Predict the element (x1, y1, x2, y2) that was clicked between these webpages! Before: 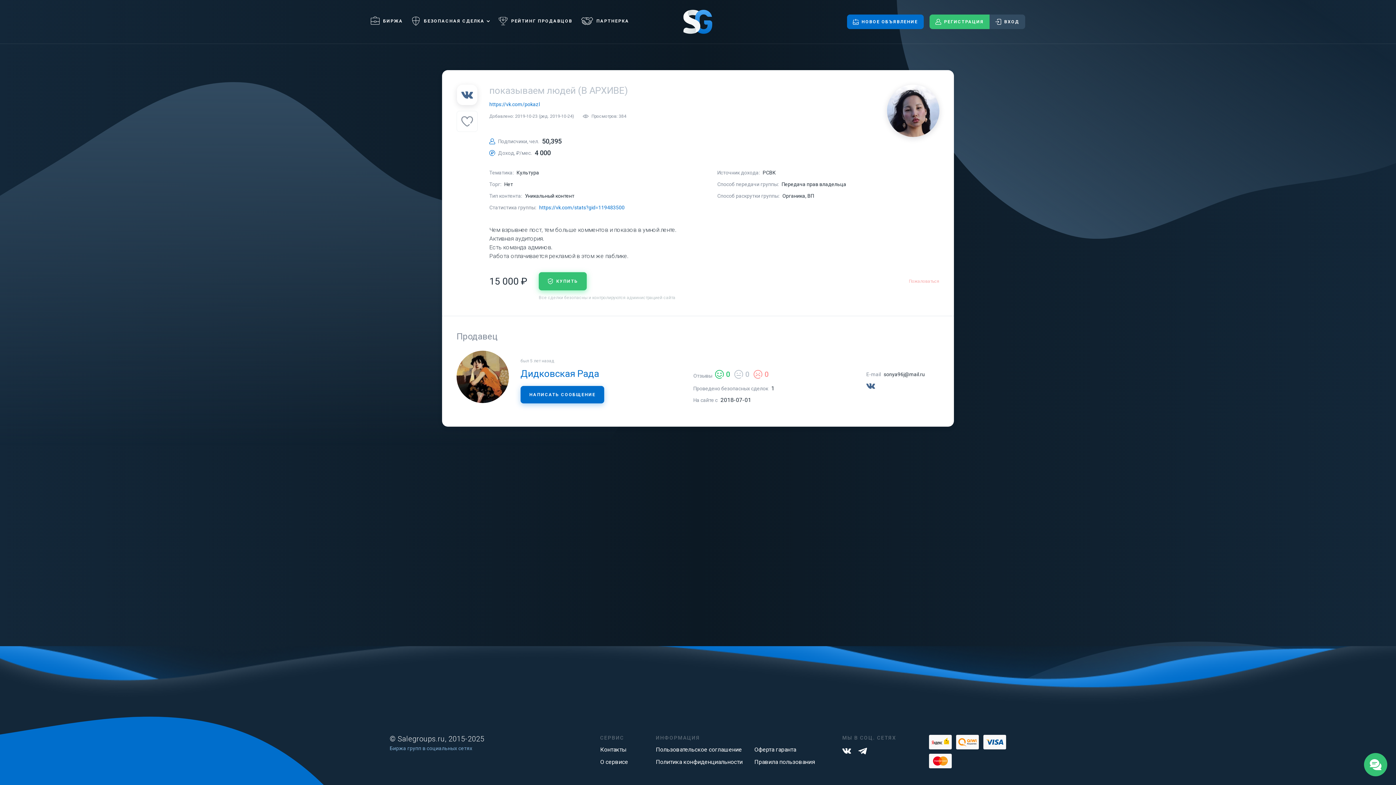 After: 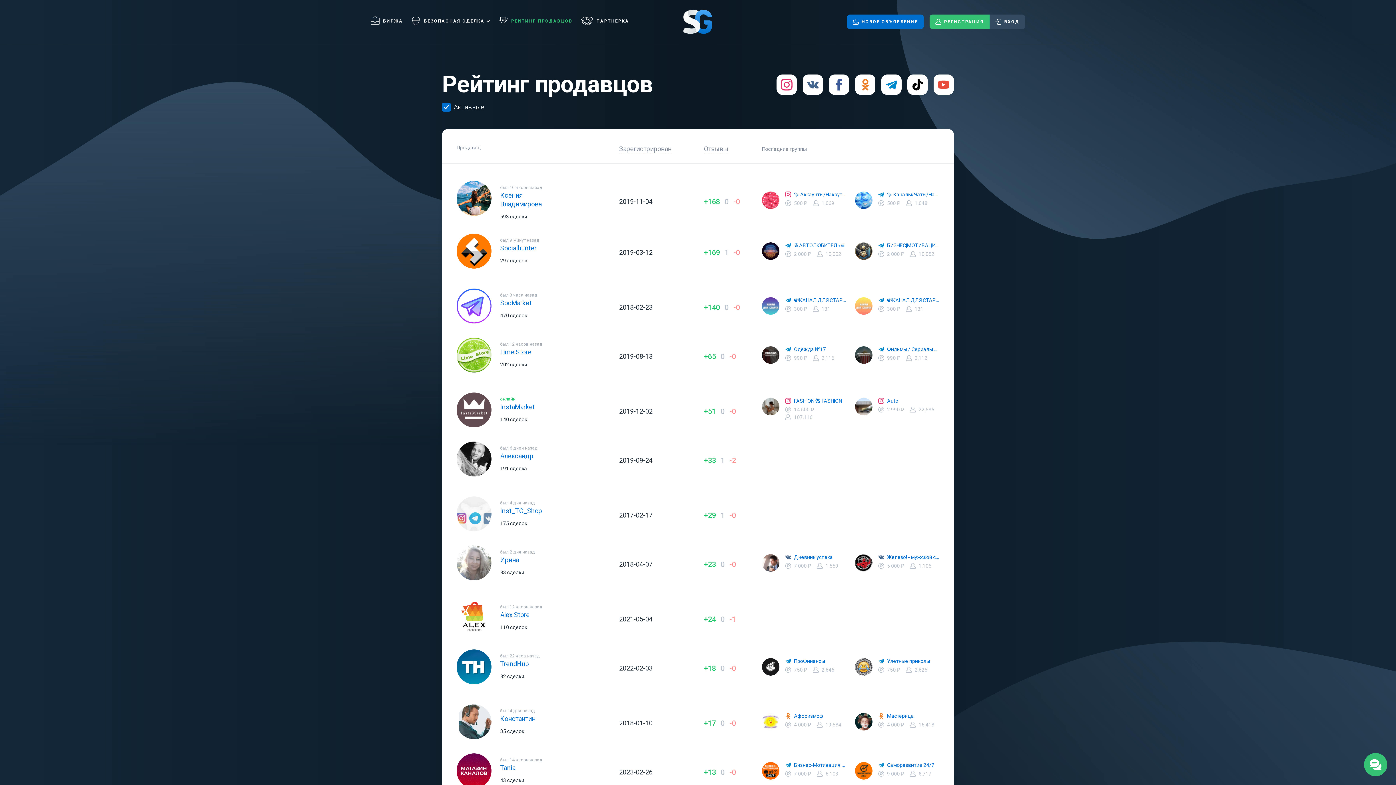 Action: label: РЕЙТИНГ ПРОДАВЦОВ bbox: (498, 16, 572, 25)